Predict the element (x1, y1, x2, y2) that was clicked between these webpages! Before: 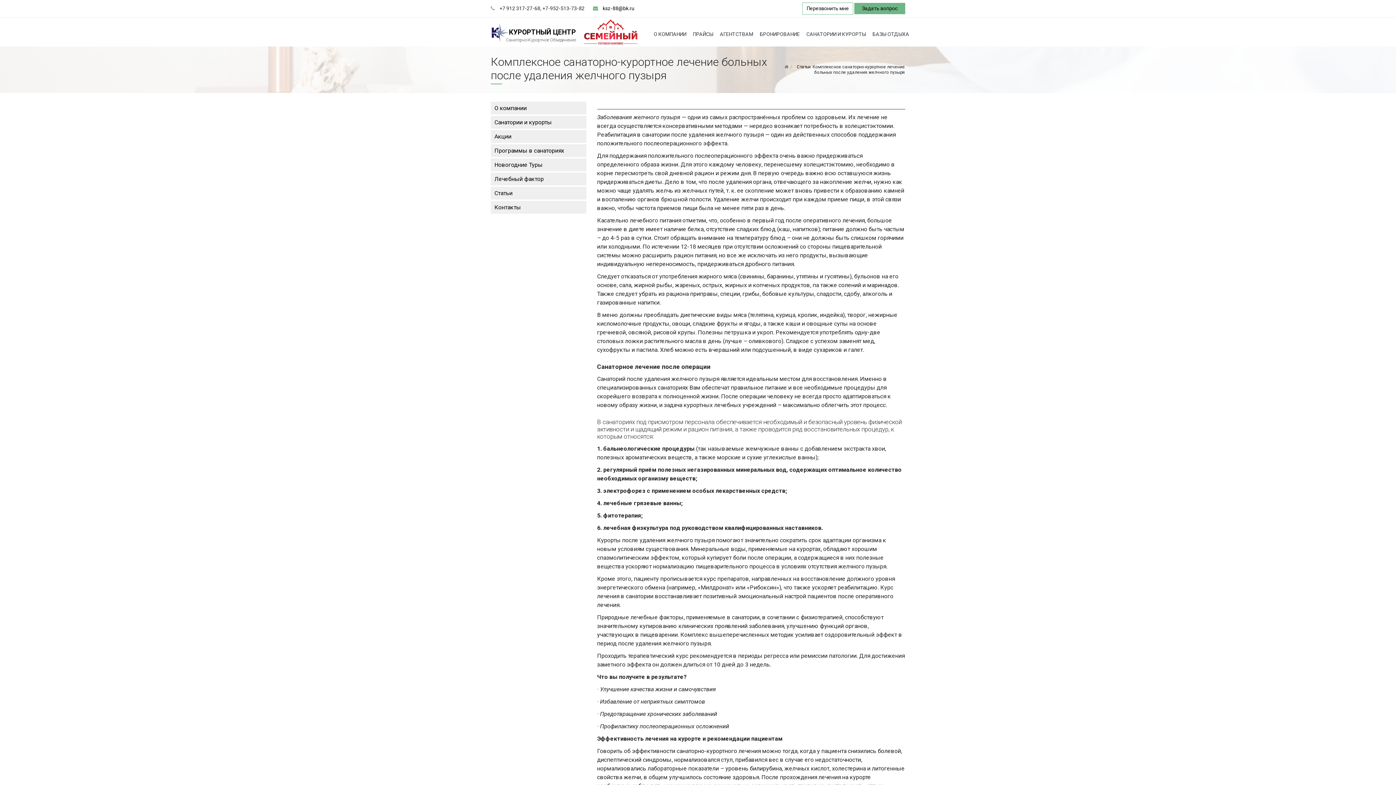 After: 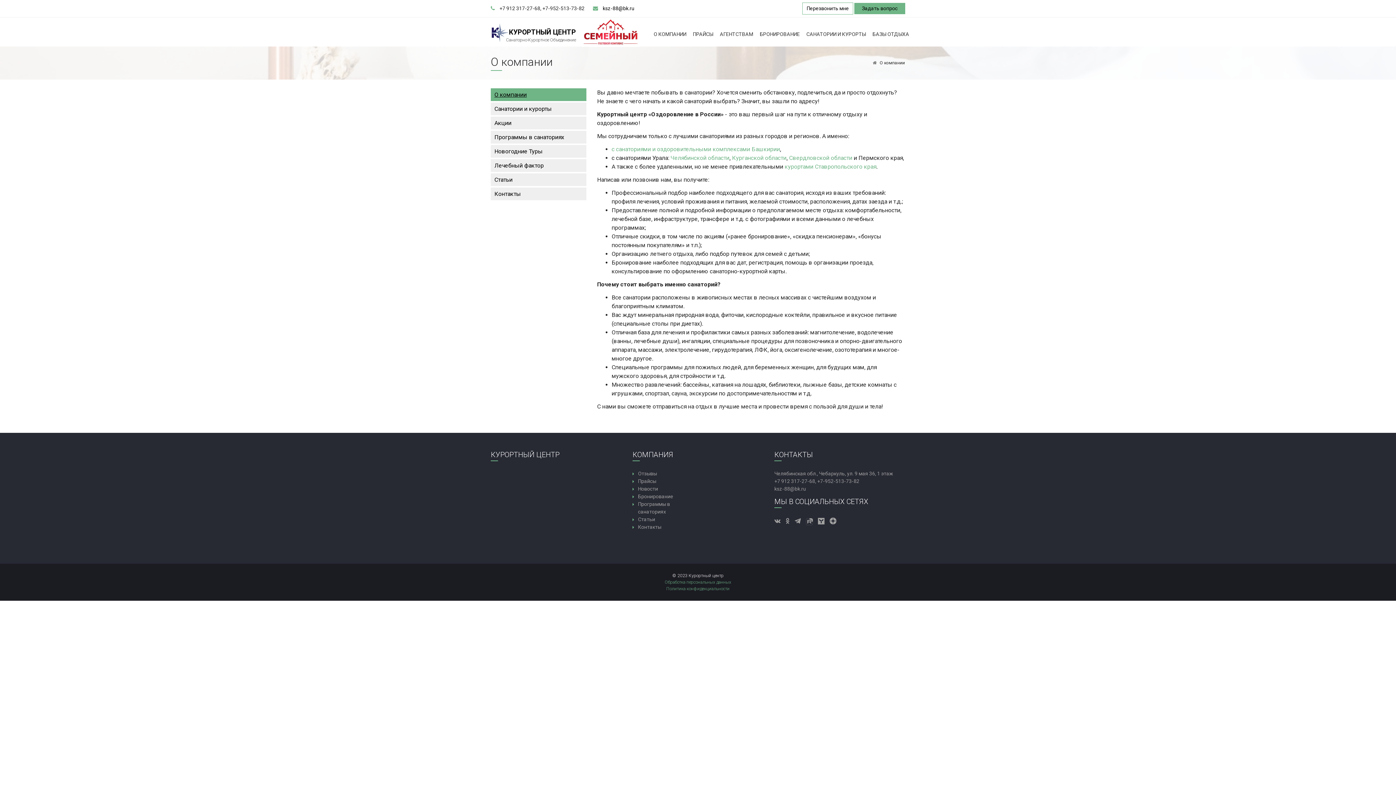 Action: bbox: (490, 101, 586, 114) label: О компании